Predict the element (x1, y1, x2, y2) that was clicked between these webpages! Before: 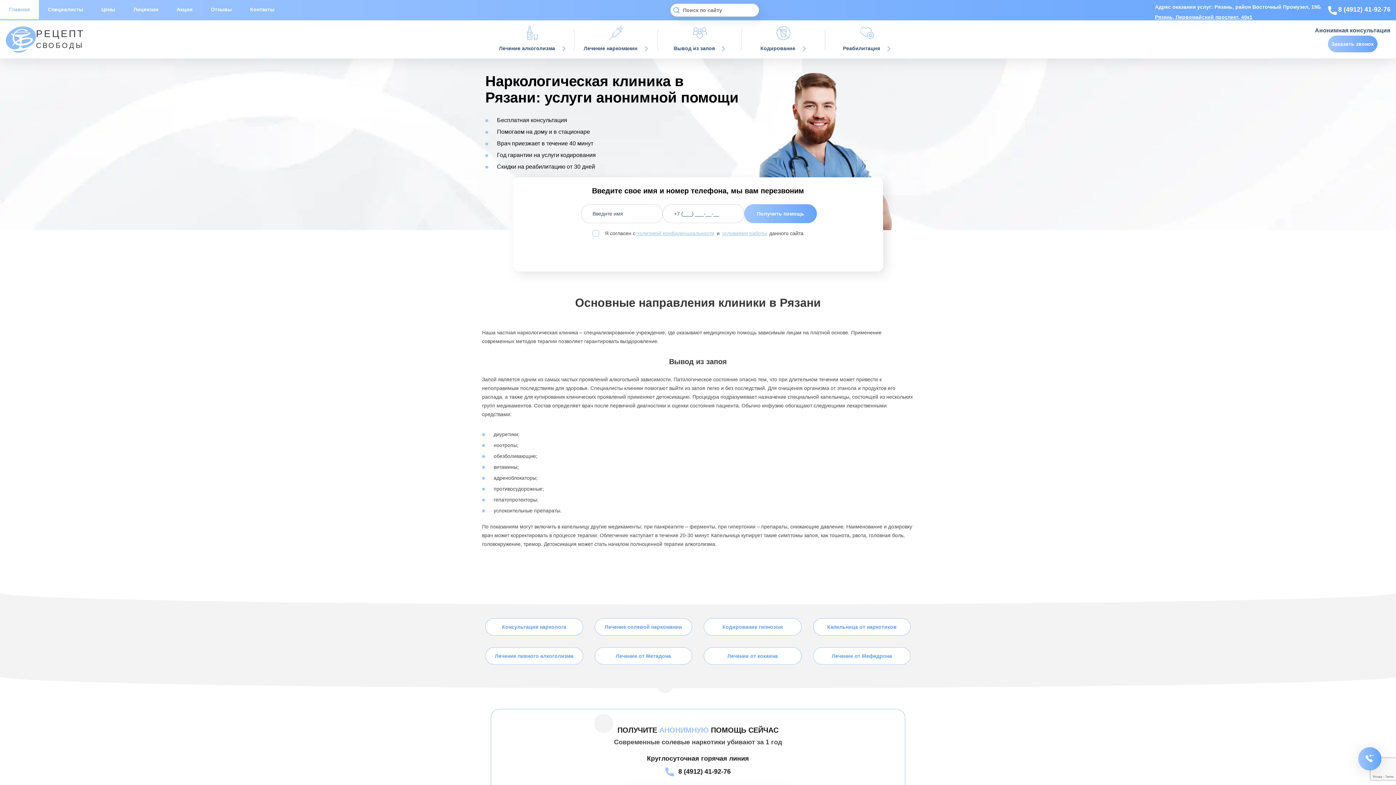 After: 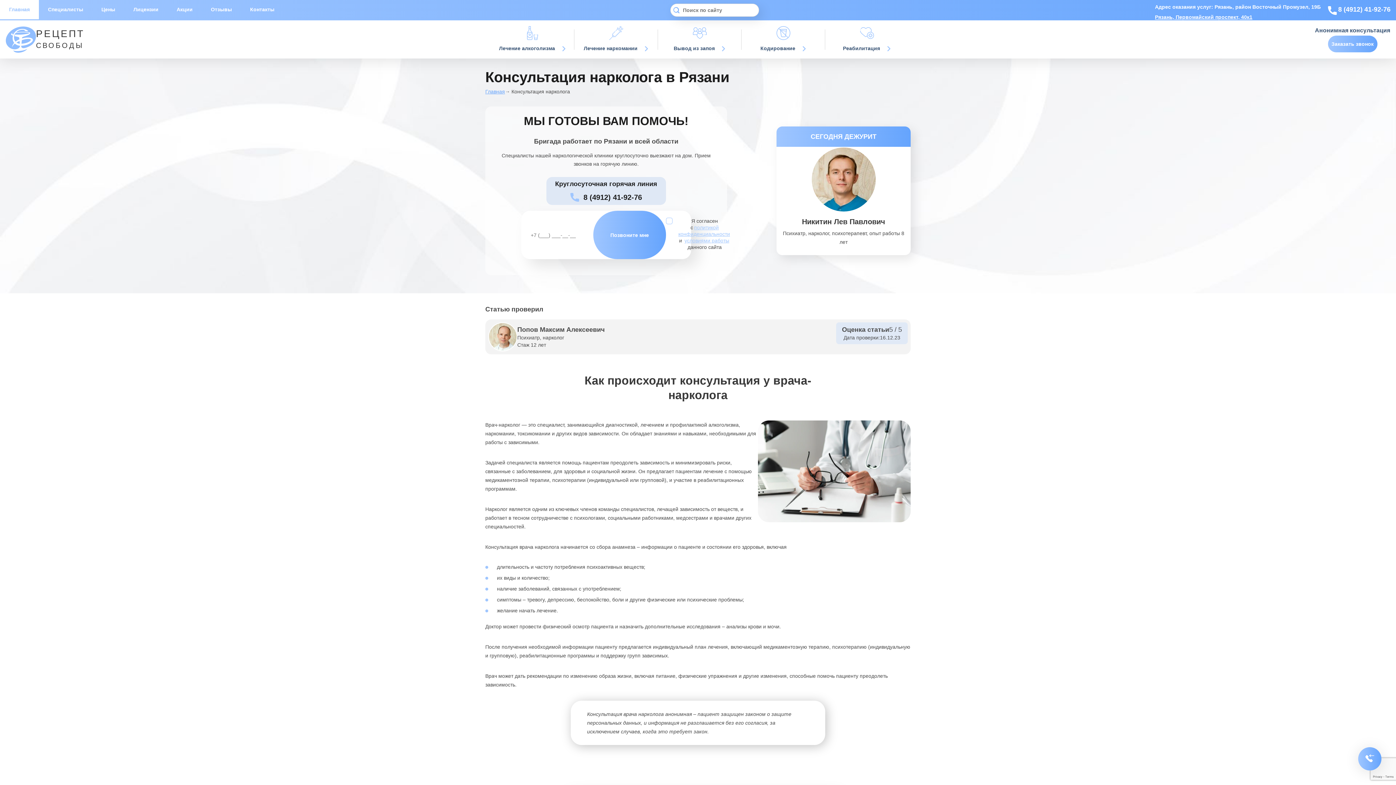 Action: bbox: (502, 624, 566, 630) label: Консультация нарколога